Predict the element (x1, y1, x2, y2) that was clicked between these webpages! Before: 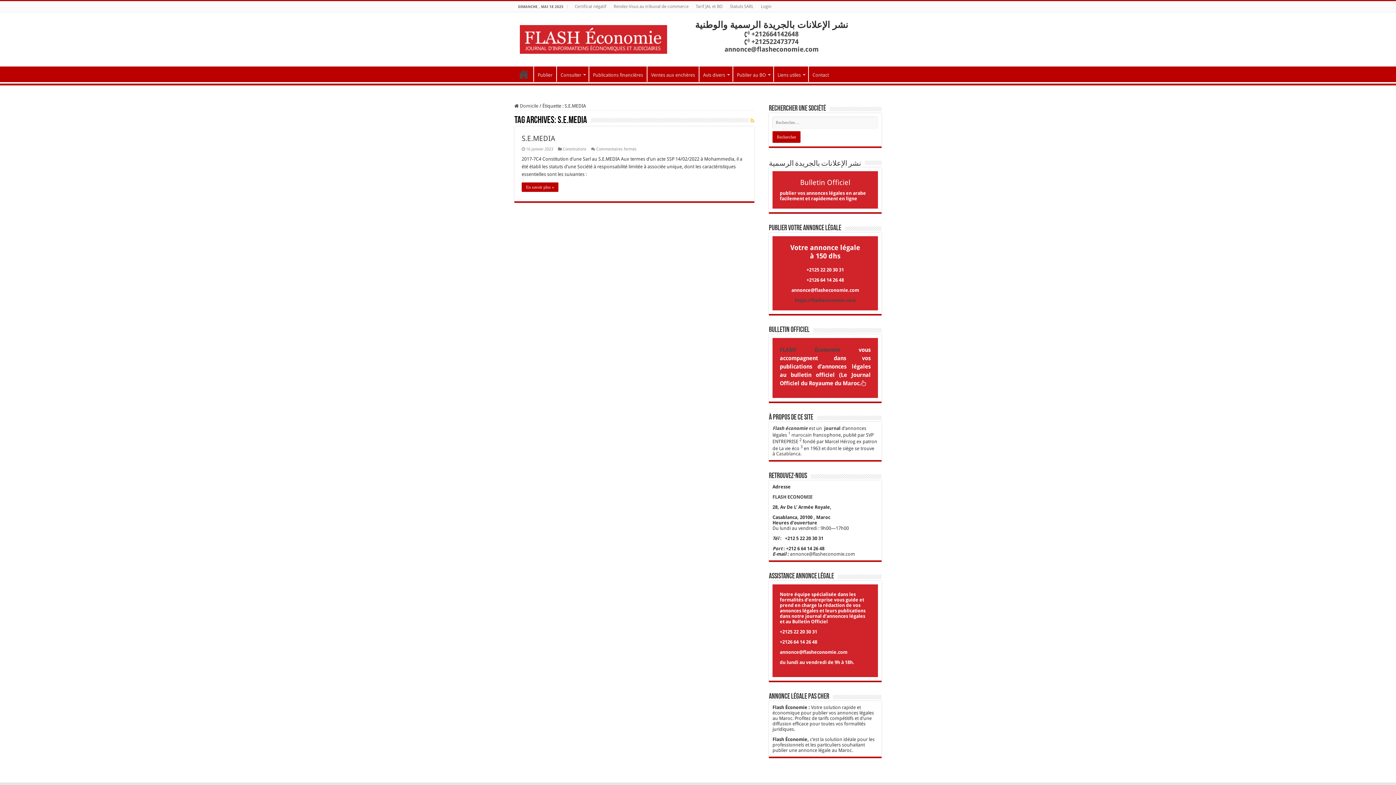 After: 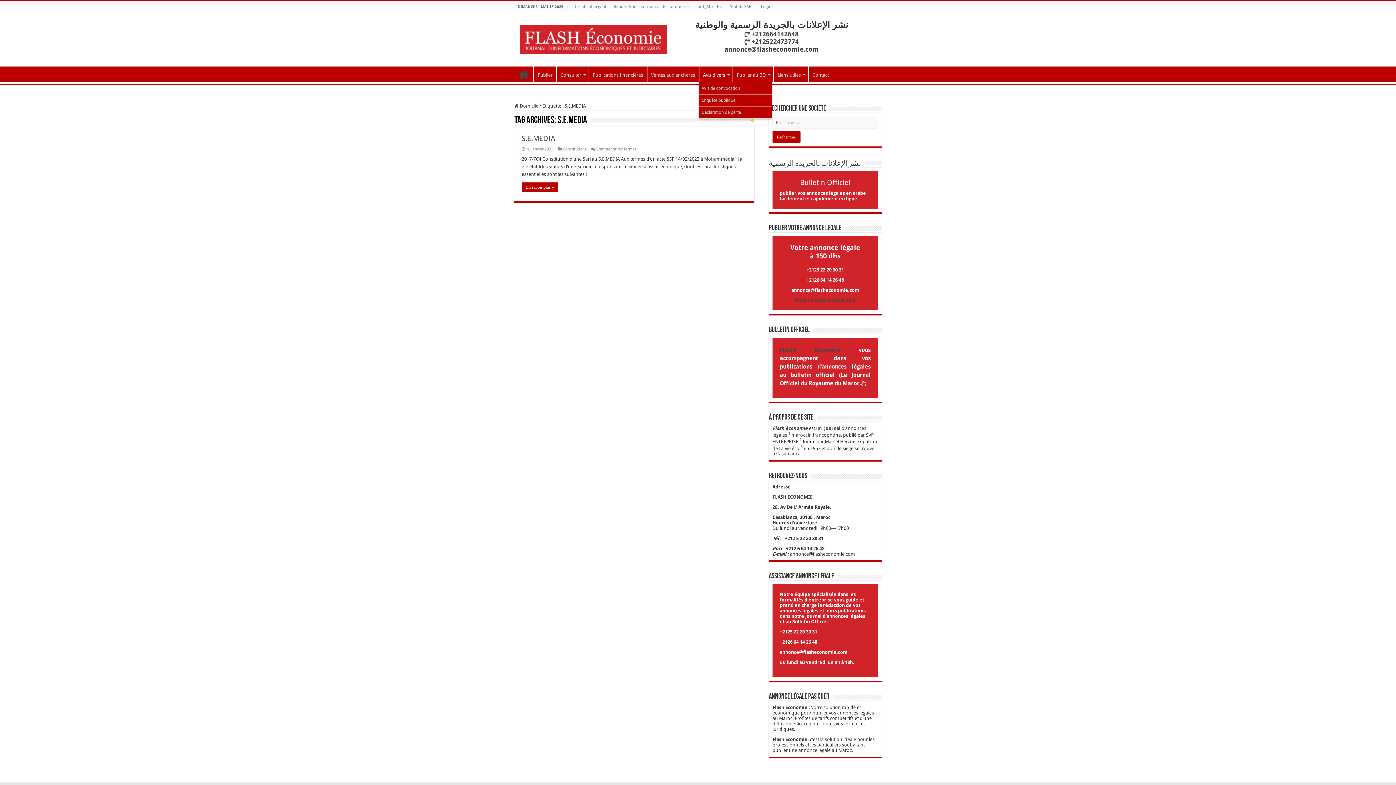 Action: label: Avis divers bbox: (699, 66, 732, 81)